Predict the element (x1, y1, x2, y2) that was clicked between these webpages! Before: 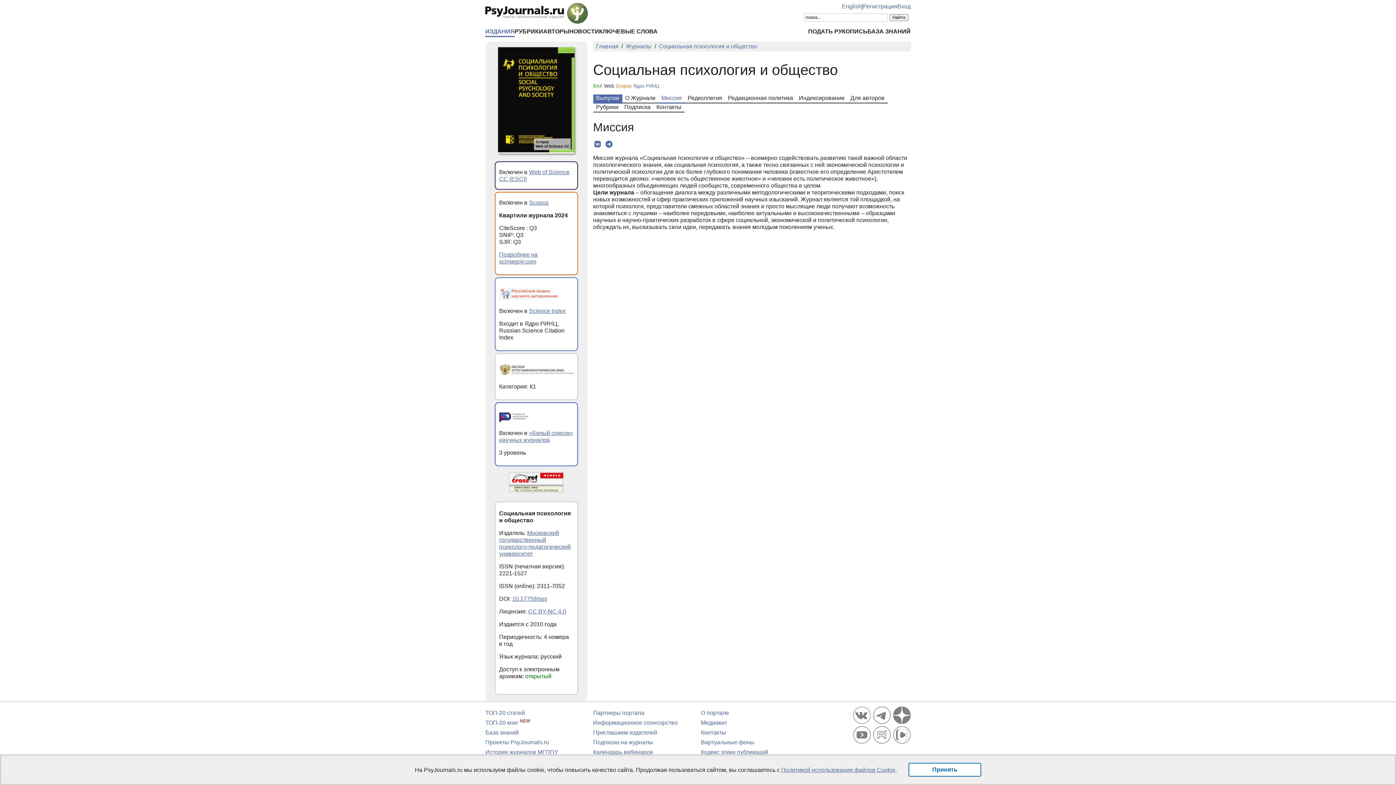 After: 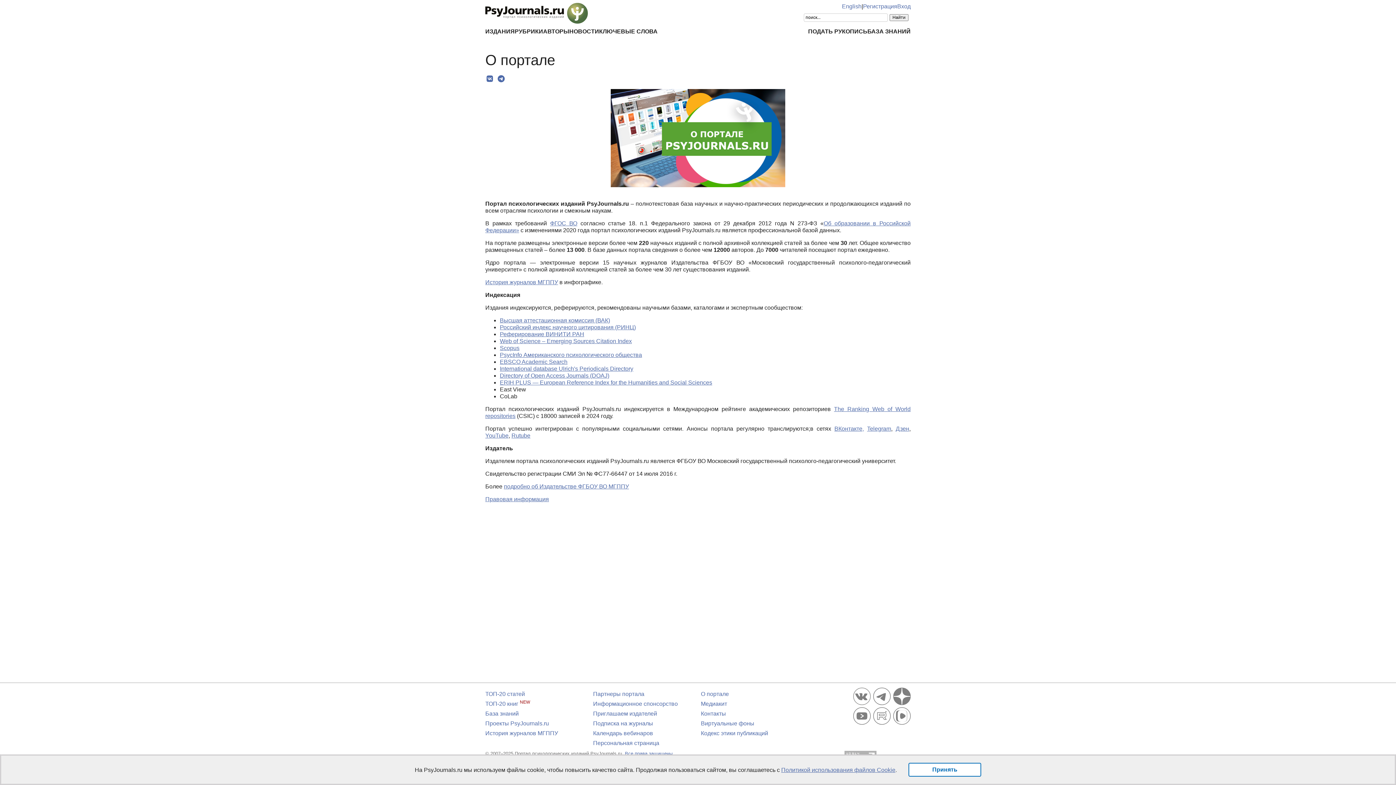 Action: label: О портале bbox: (701, 710, 729, 716)